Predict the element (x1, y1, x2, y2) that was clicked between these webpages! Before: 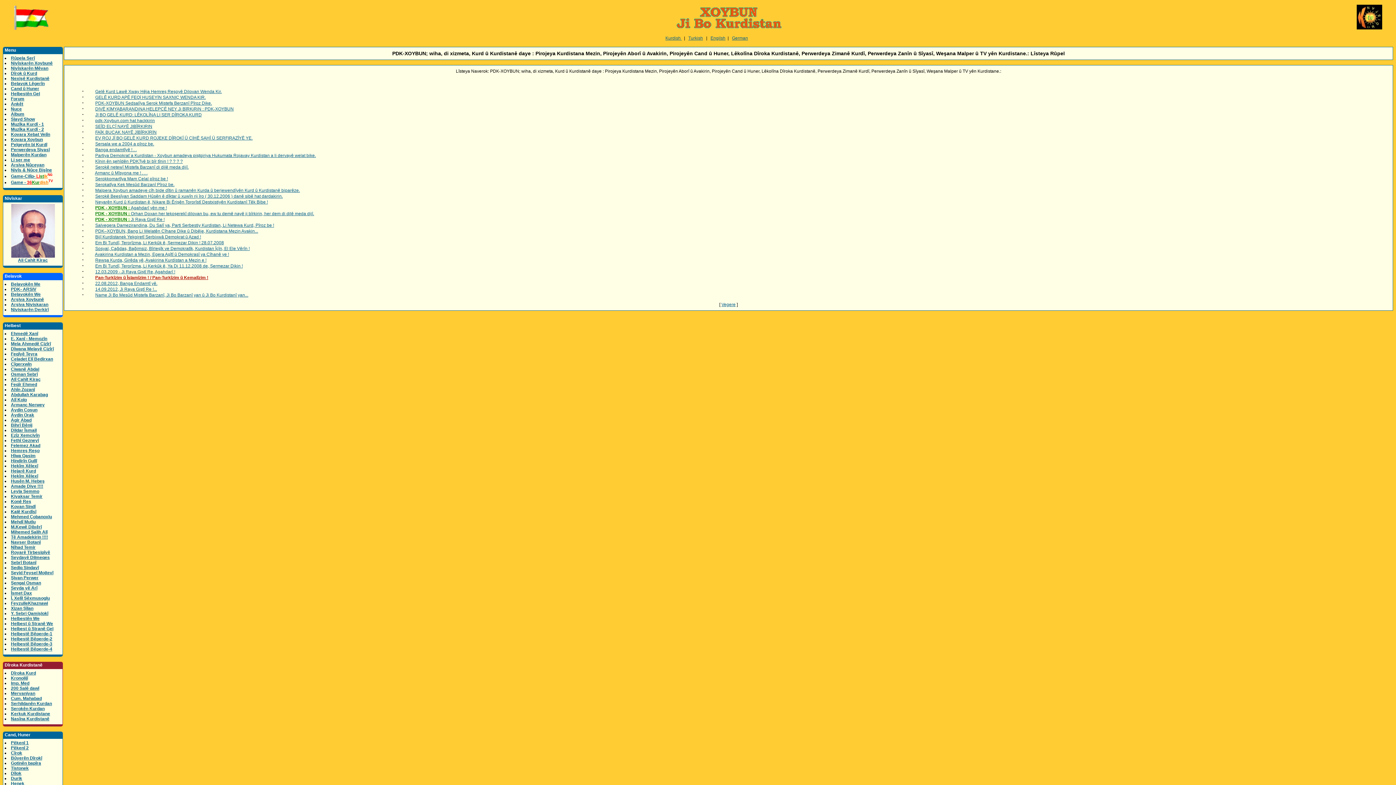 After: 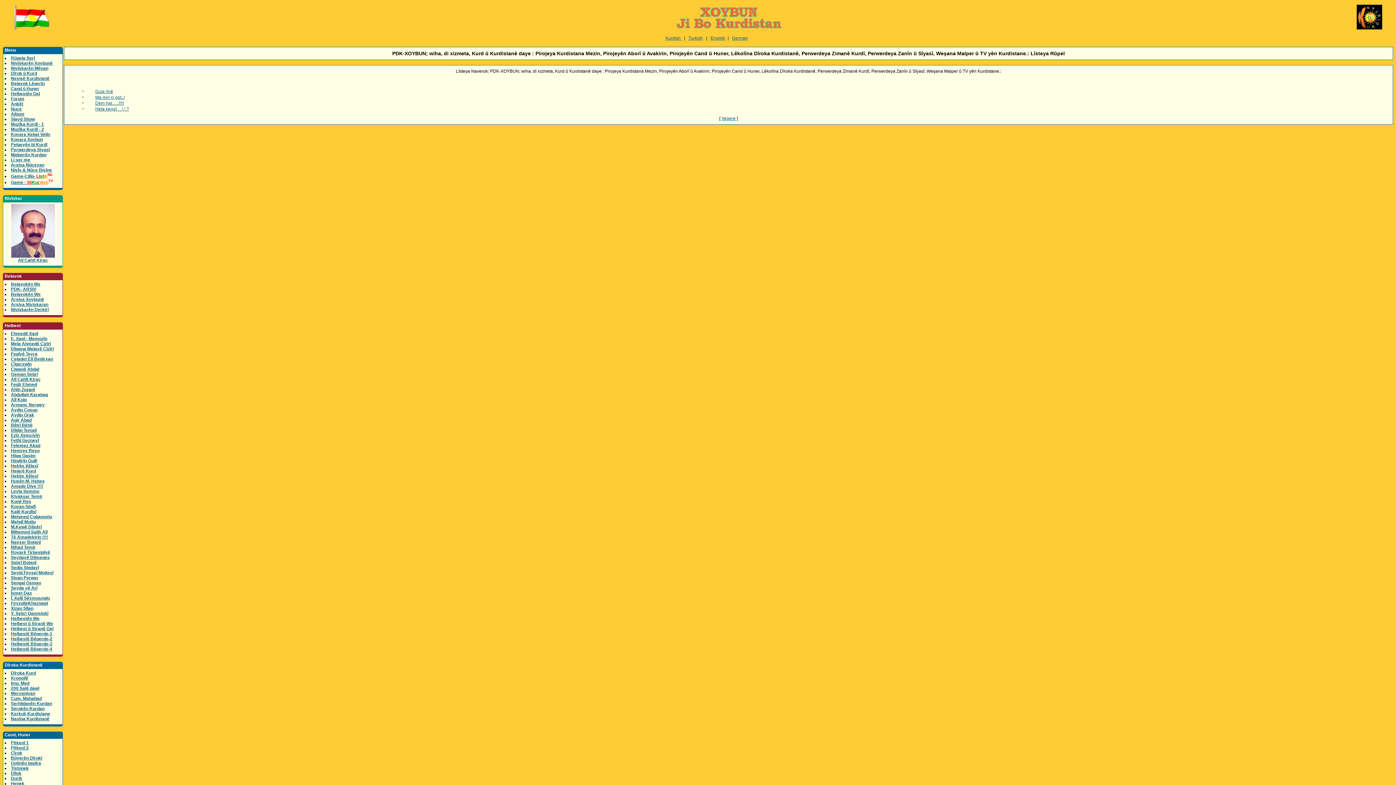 Action: bbox: (10, 438, 38, 443) label: Fethî Gezneyî